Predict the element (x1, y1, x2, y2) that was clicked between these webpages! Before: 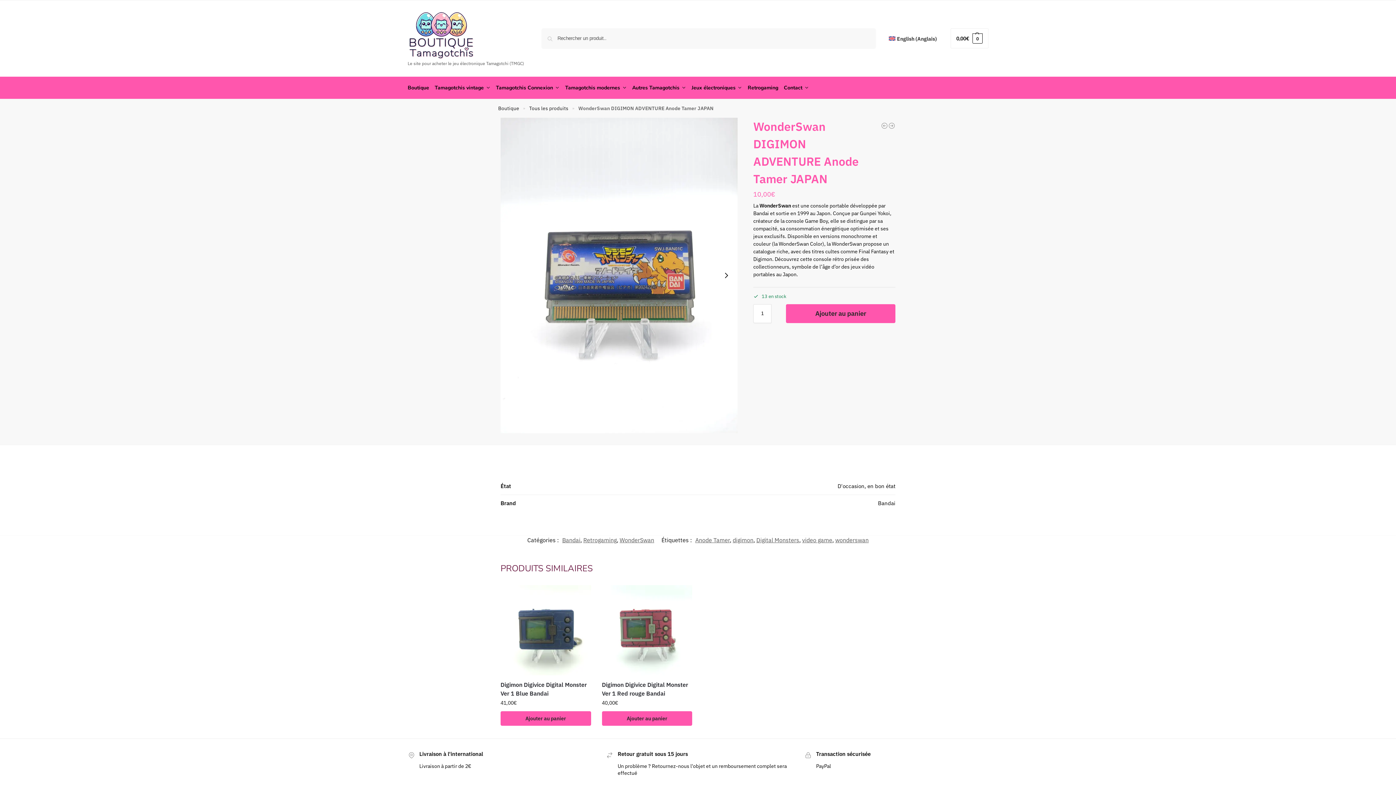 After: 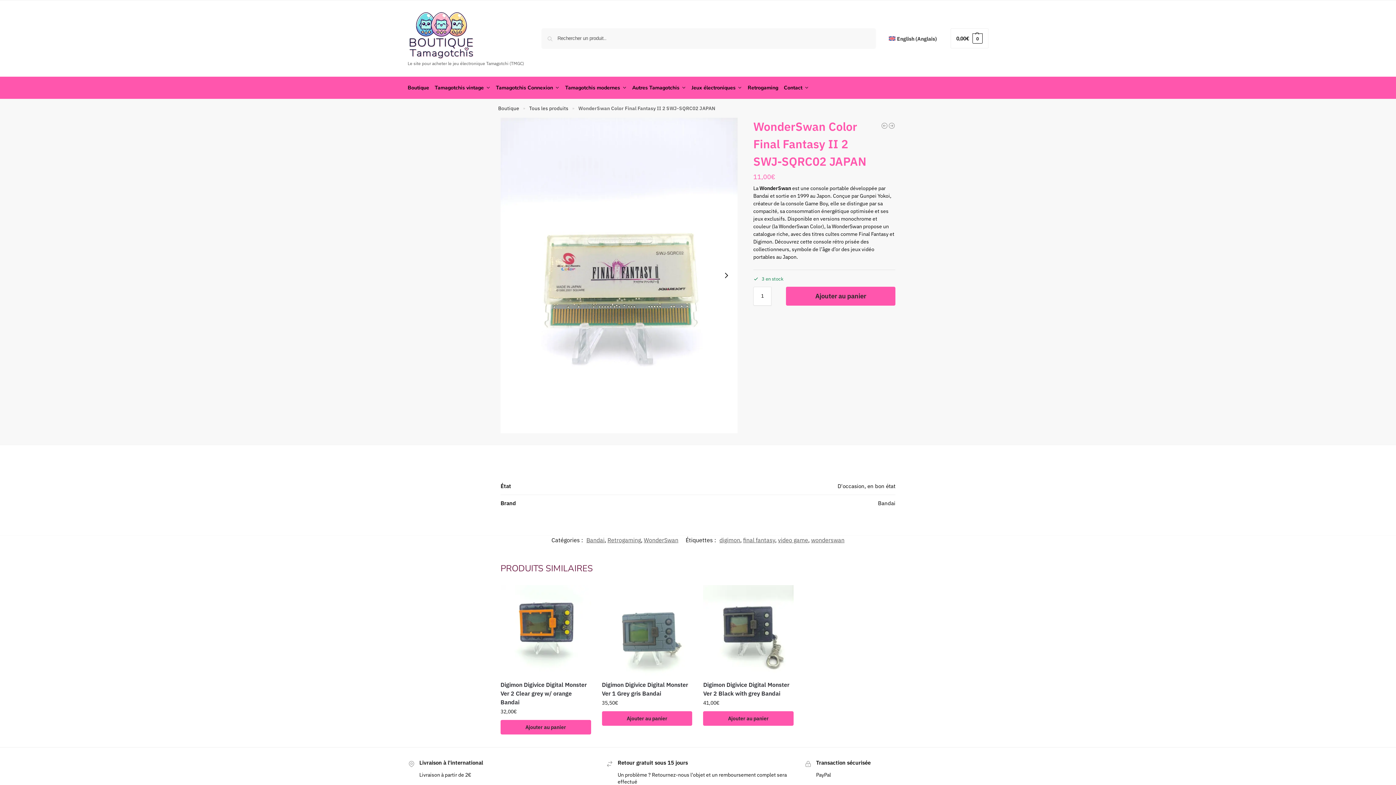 Action: label: WonderSwan Color Final Fantasy II 2 SWJ-SQRC02 JAPAN bbox: (881, 122, 888, 129)